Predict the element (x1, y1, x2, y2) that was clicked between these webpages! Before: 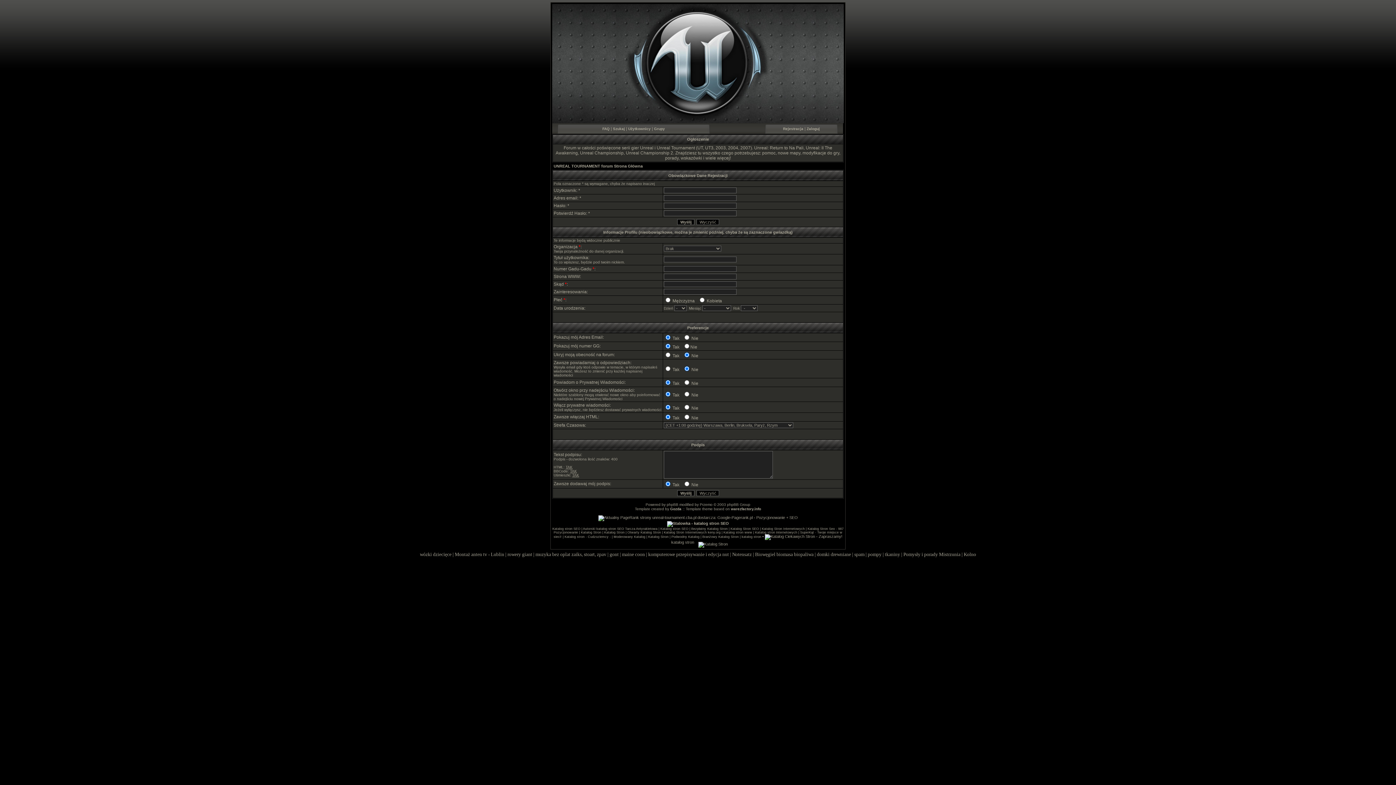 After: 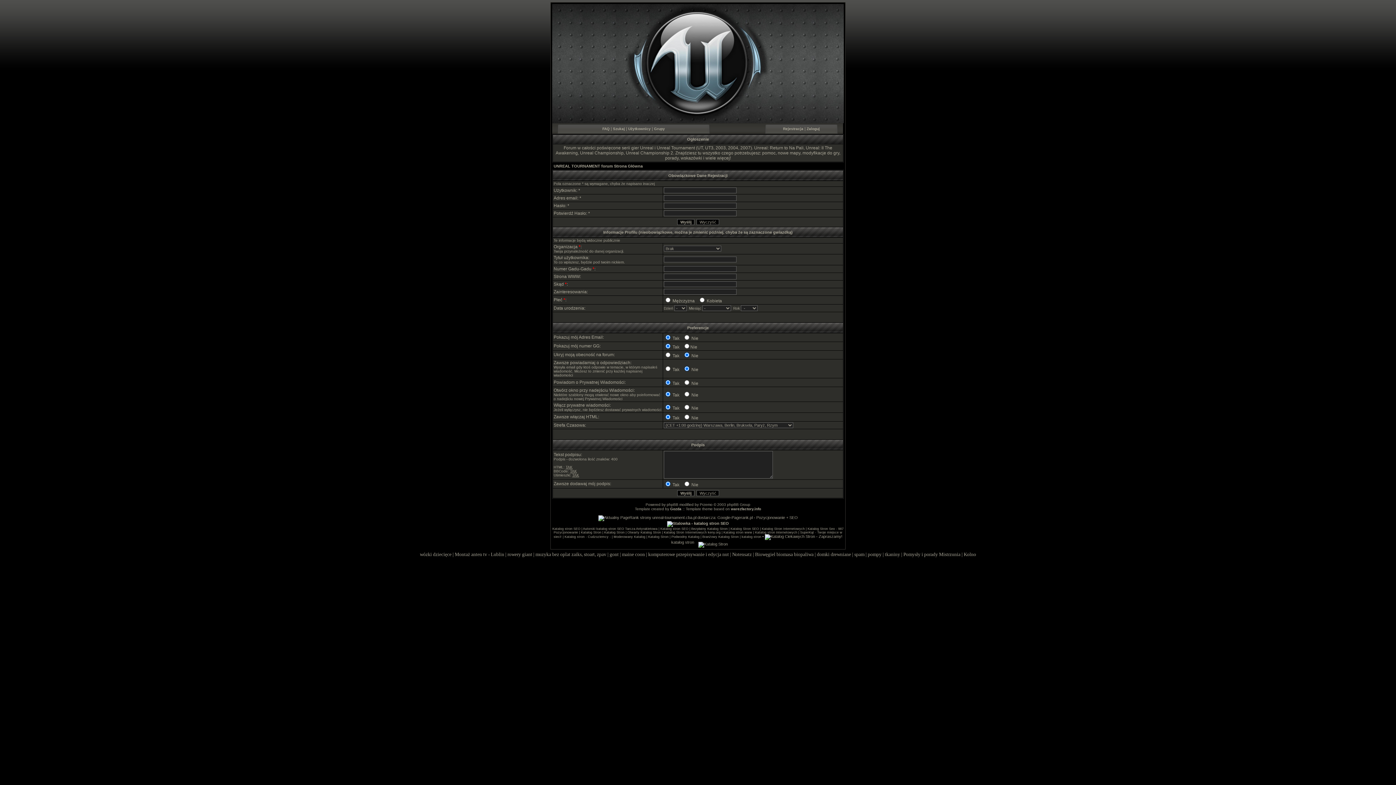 Action: label: BBCode bbox: (553, 469, 568, 473)